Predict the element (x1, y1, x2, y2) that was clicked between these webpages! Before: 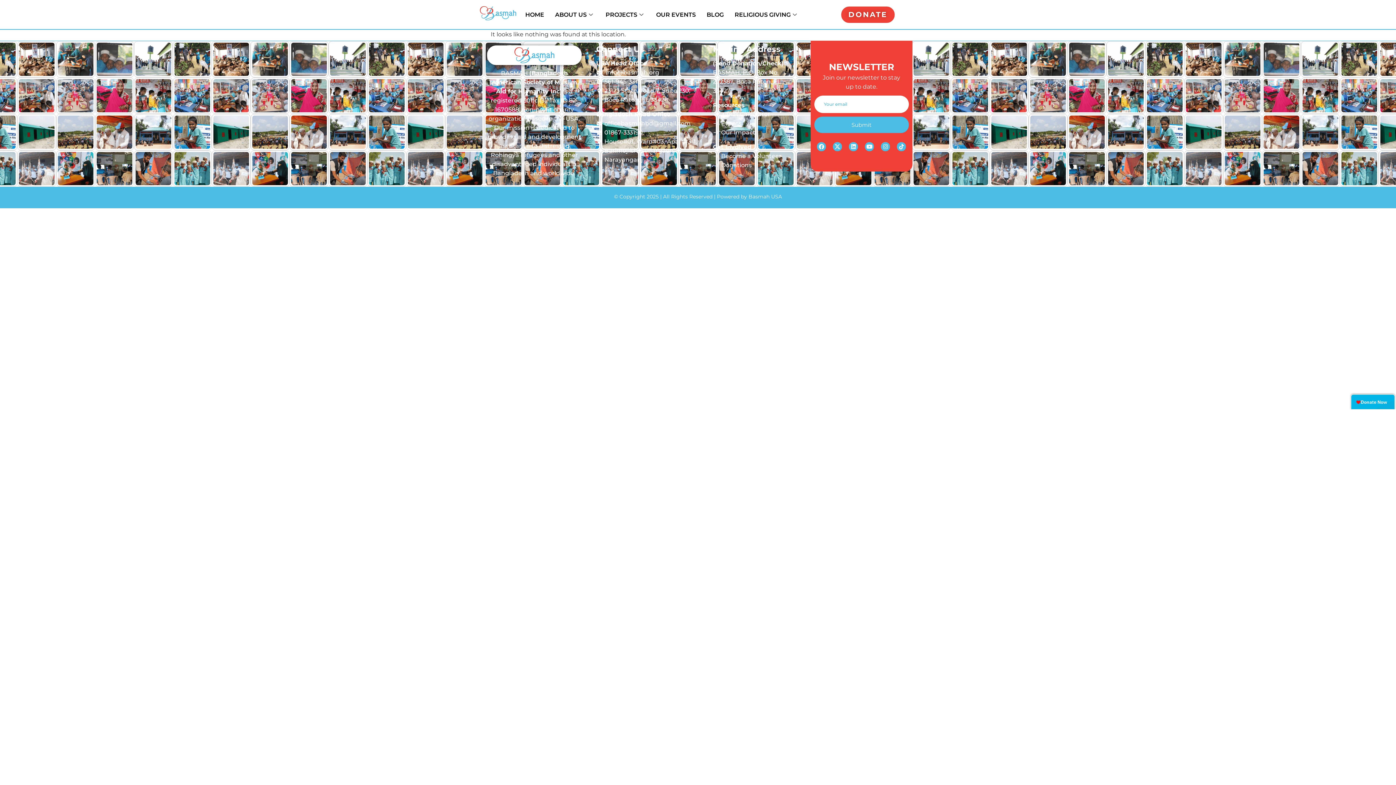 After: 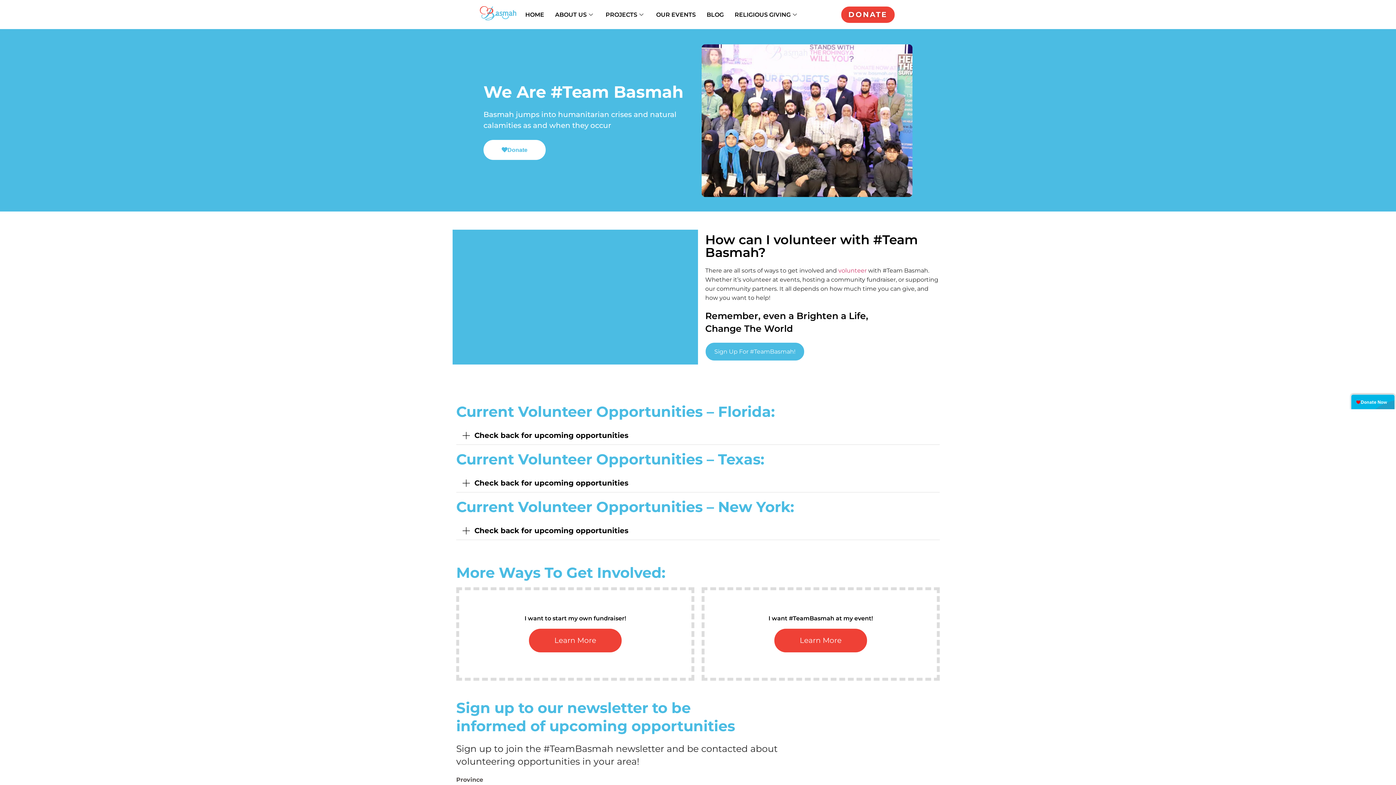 Action: bbox: (713, 151, 799, 160) label: Become a Volunteer